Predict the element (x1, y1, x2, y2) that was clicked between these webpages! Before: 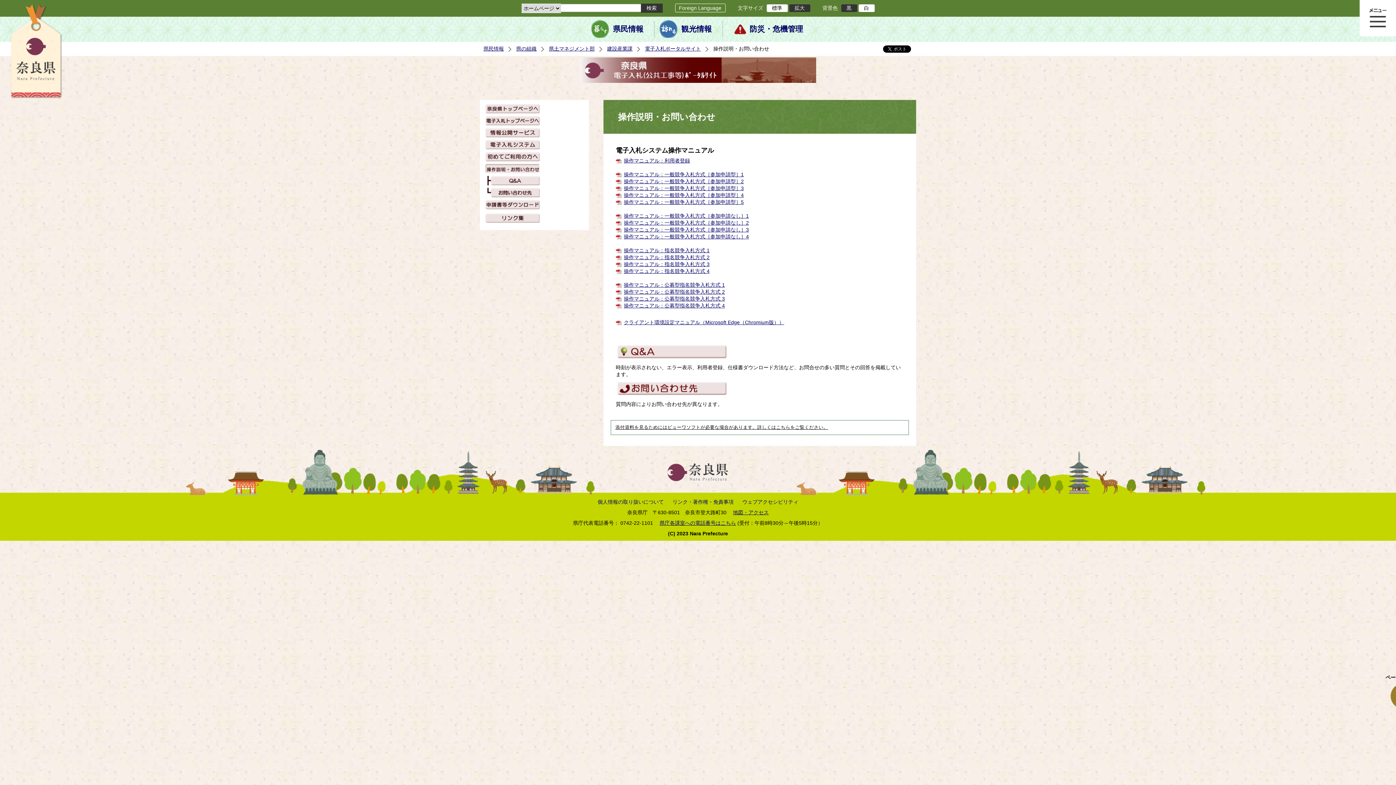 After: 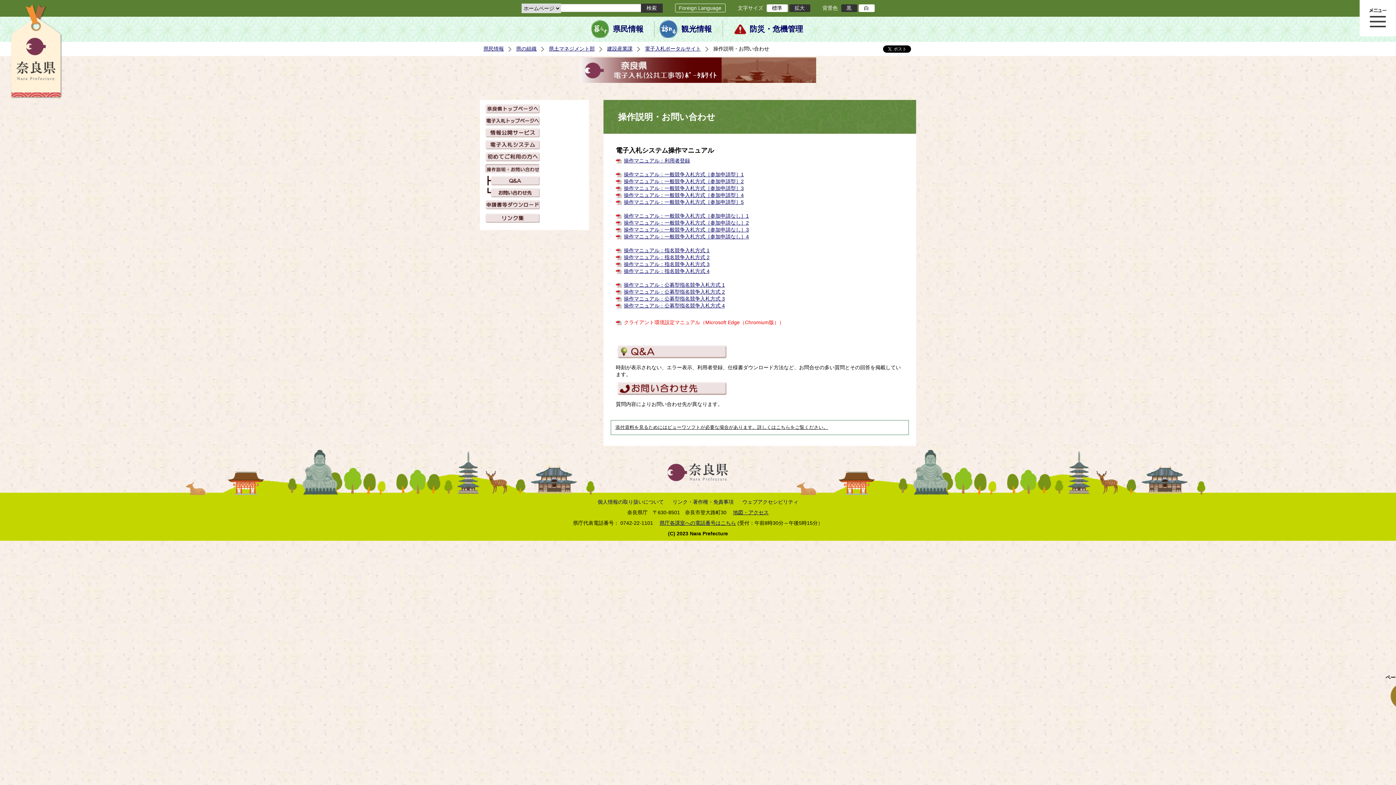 Action: bbox: (616, 319, 784, 325) label: クライアント環境設定マニュアル（Microsoft Edge（Chromium版））